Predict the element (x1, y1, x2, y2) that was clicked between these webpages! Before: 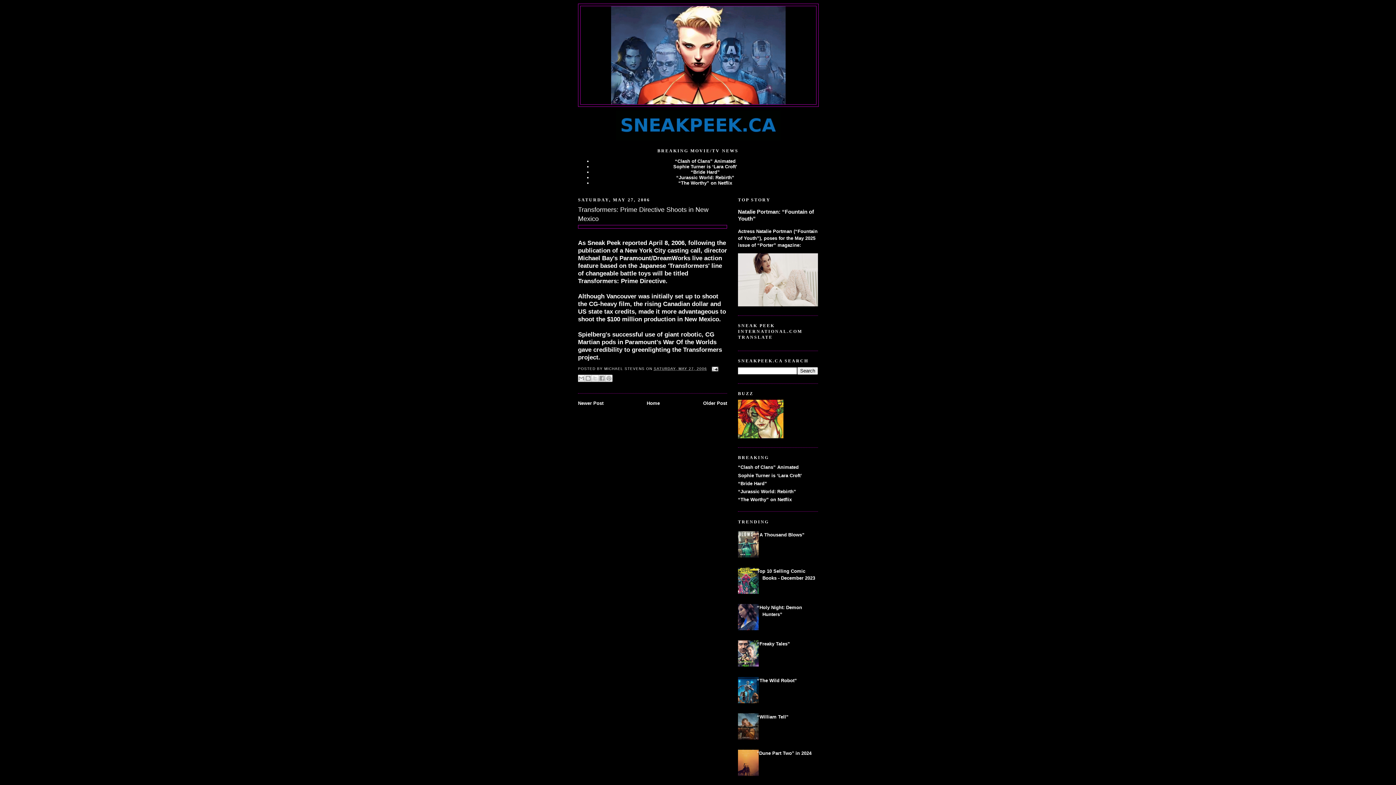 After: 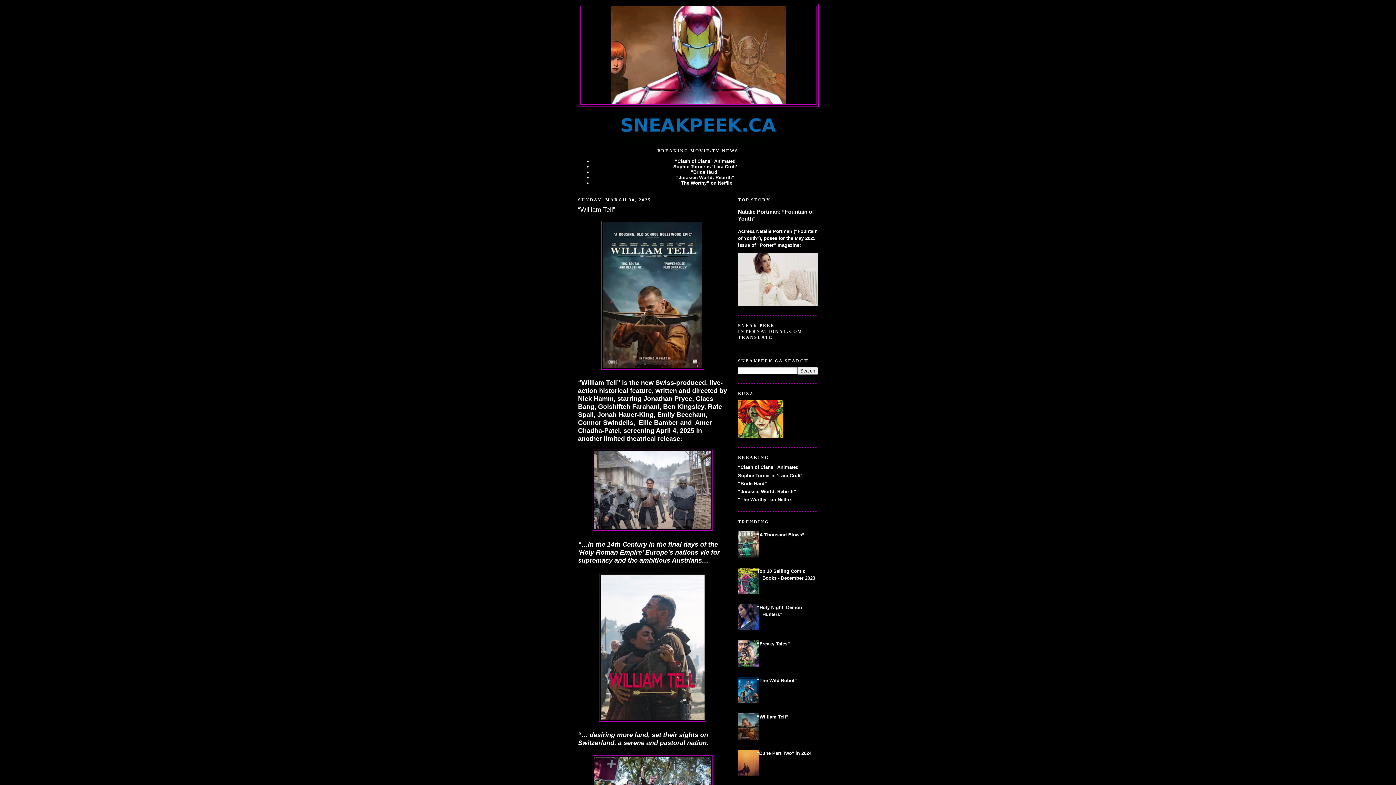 Action: bbox: (757, 714, 788, 719) label: “William Tell”